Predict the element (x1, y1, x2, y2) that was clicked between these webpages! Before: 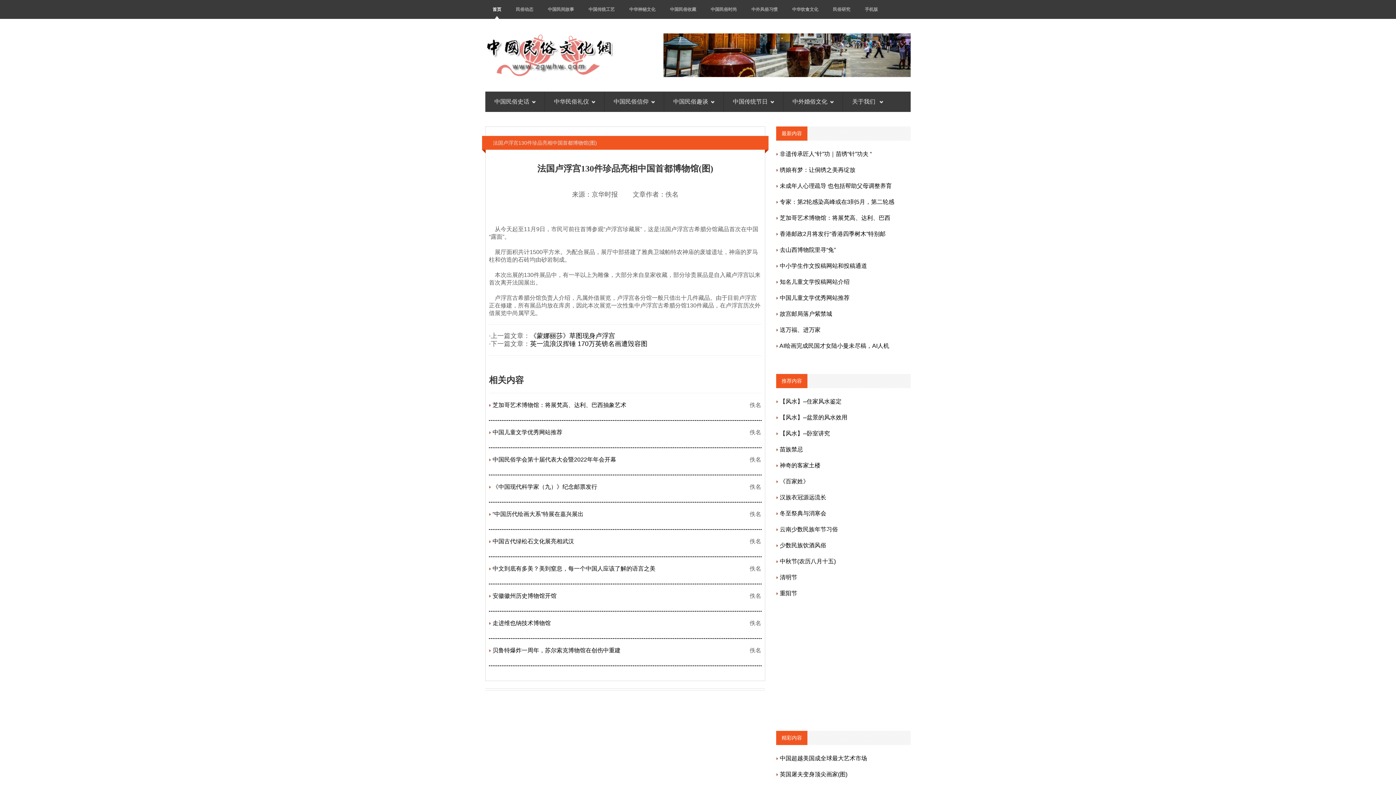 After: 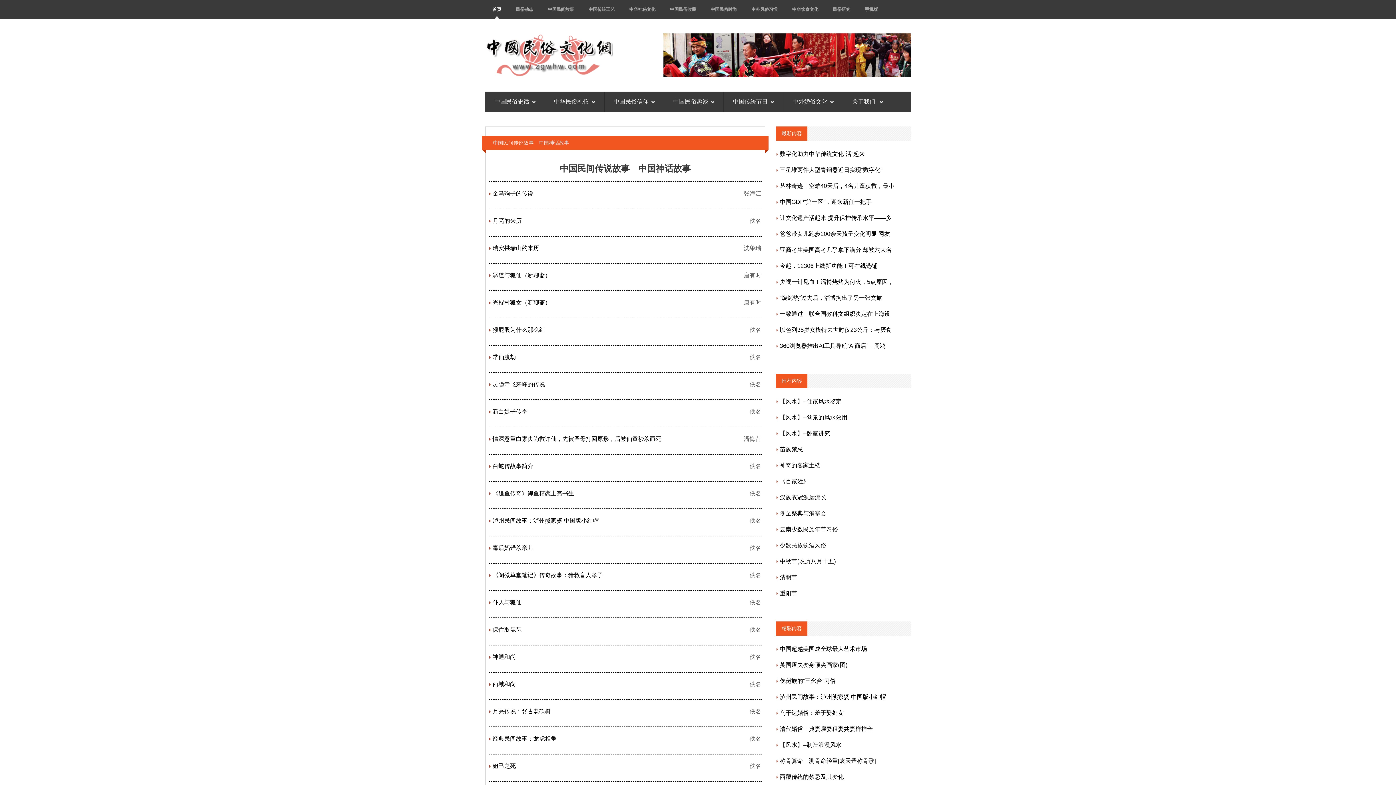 Action: label: 中国民间故事 bbox: (540, 0, 581, 18)